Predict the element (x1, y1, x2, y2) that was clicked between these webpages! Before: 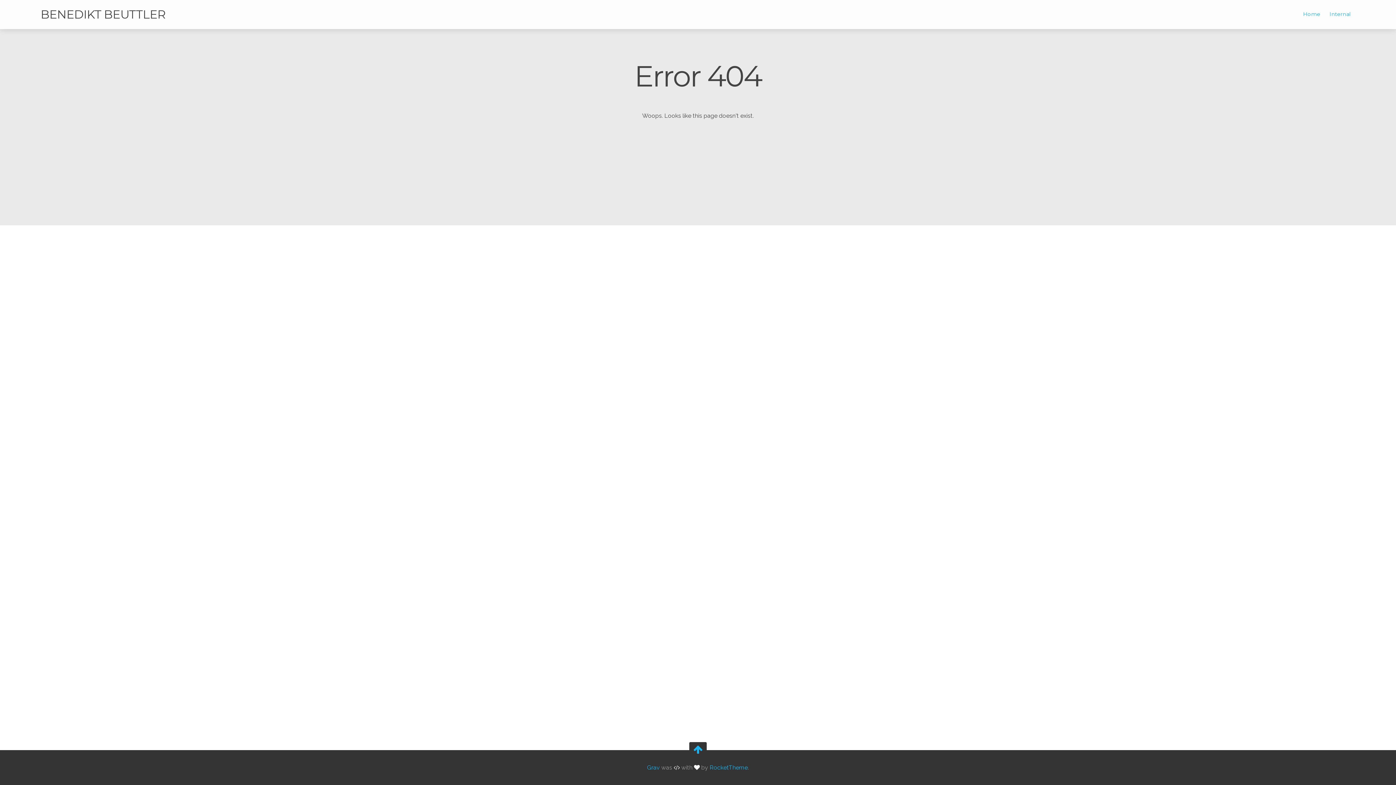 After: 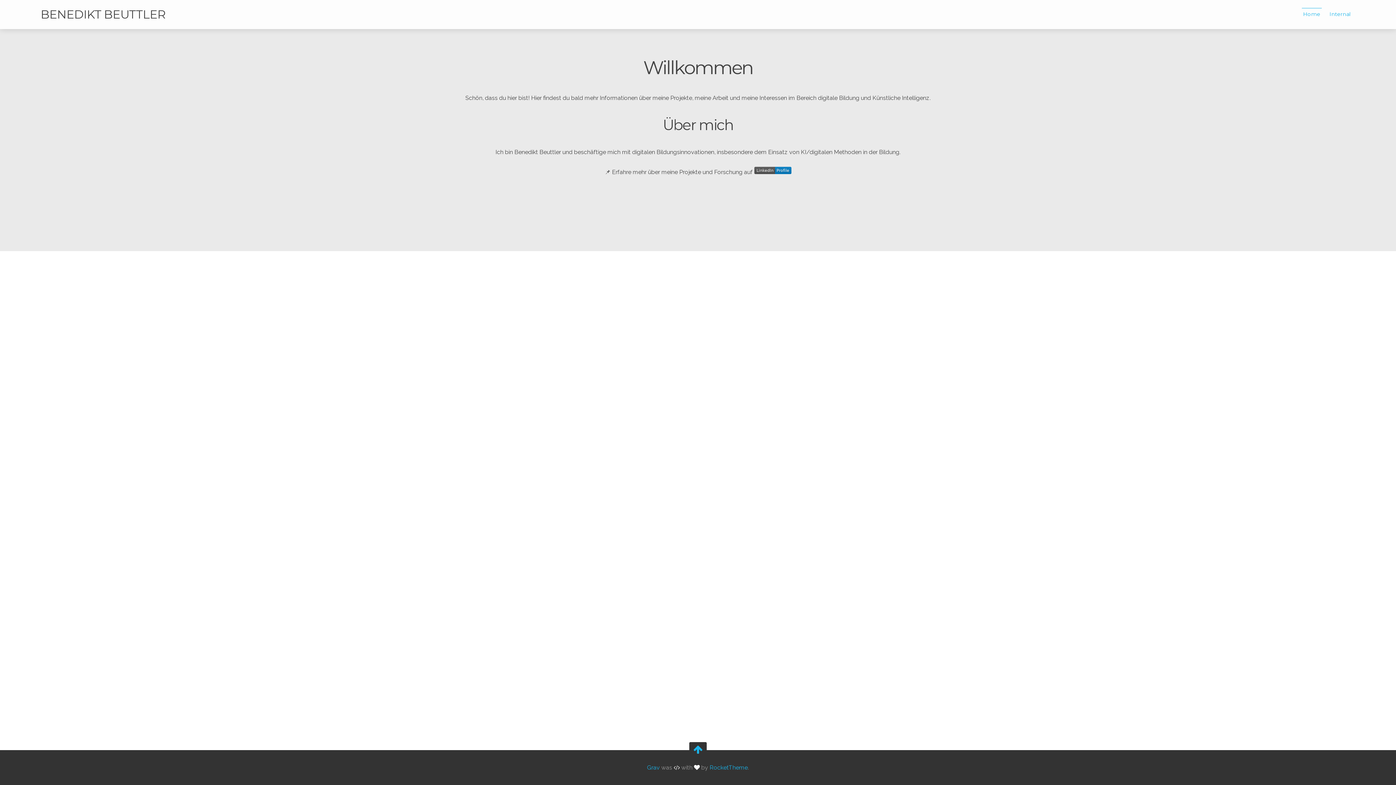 Action: bbox: (40, 7, 165, 21) label: BENEDIKT BEUTTLER